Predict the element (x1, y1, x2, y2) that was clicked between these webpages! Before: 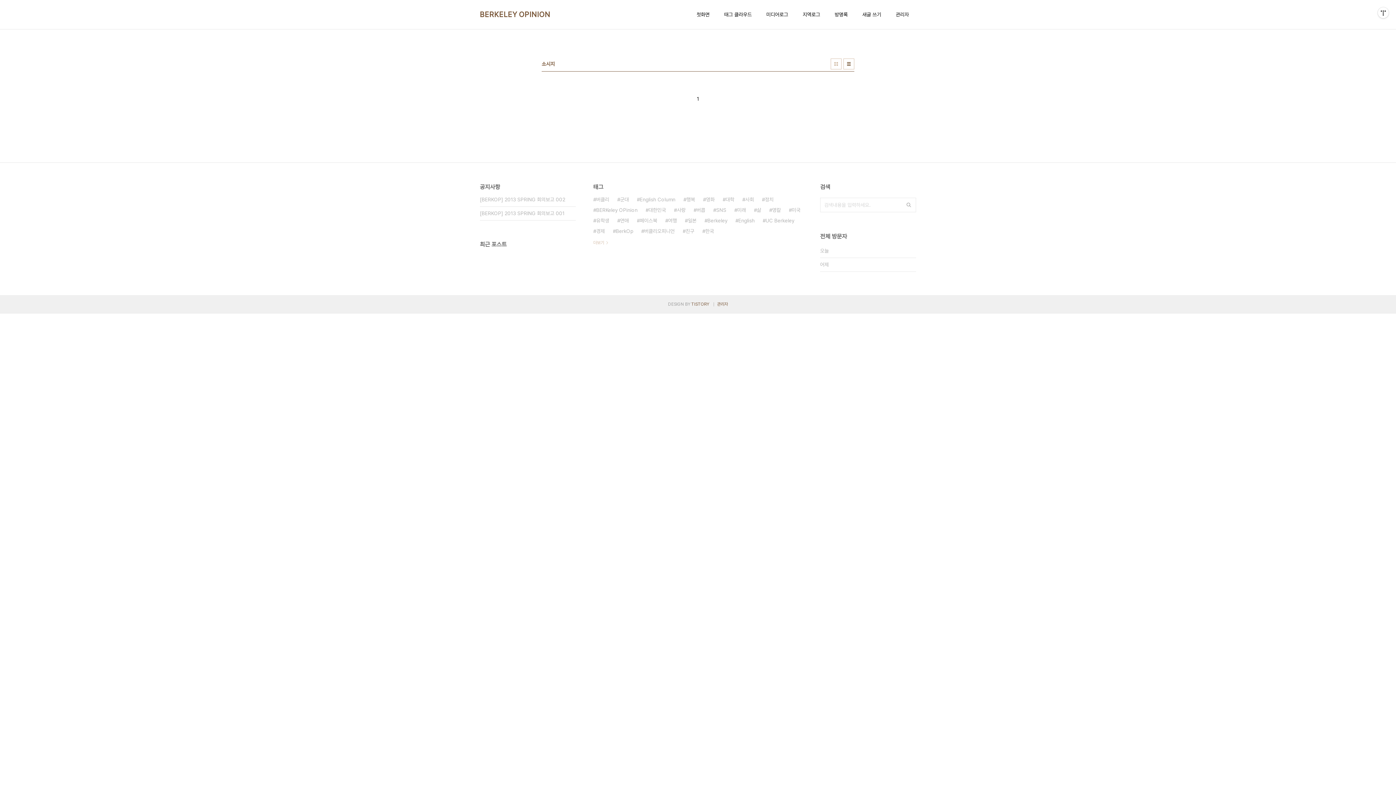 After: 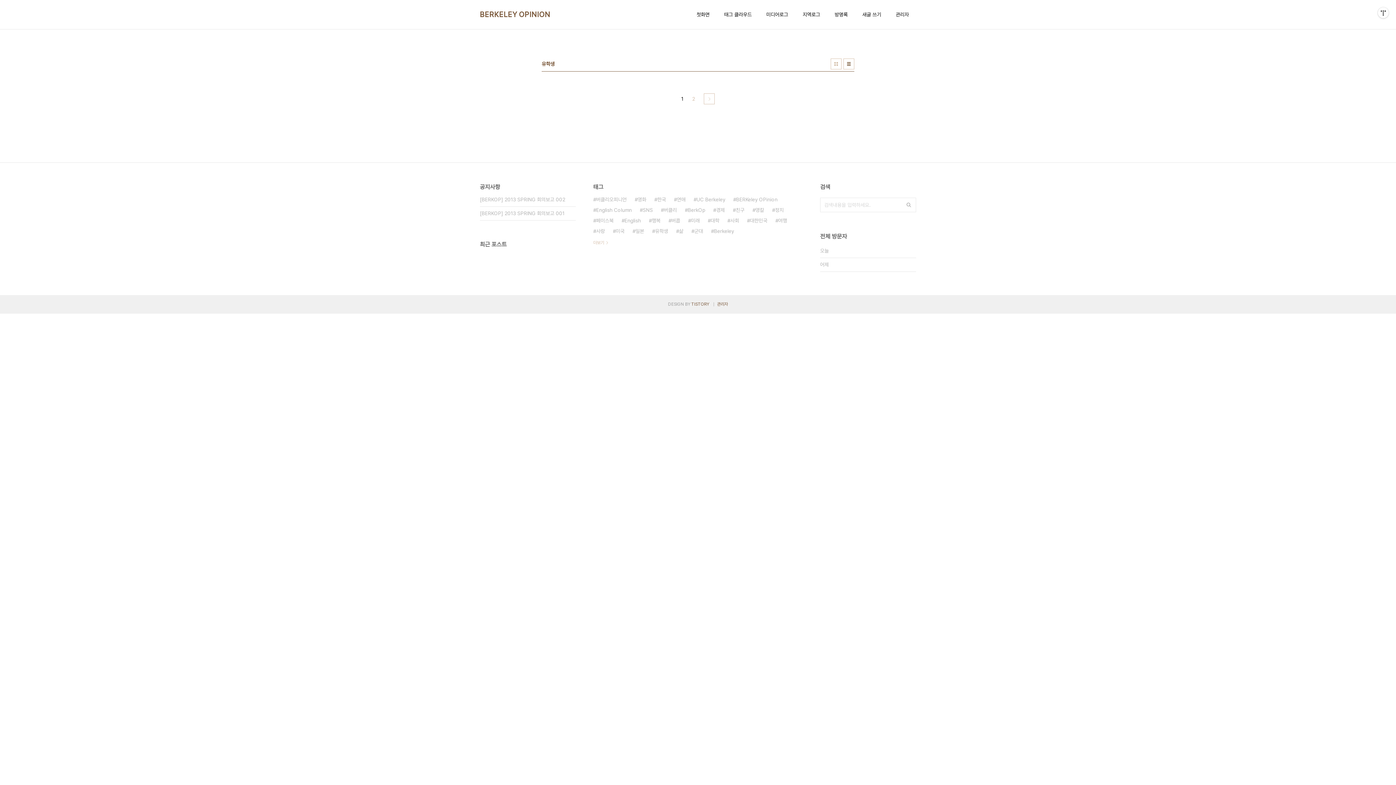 Action: label: 유학생 bbox: (593, 215, 609, 226)